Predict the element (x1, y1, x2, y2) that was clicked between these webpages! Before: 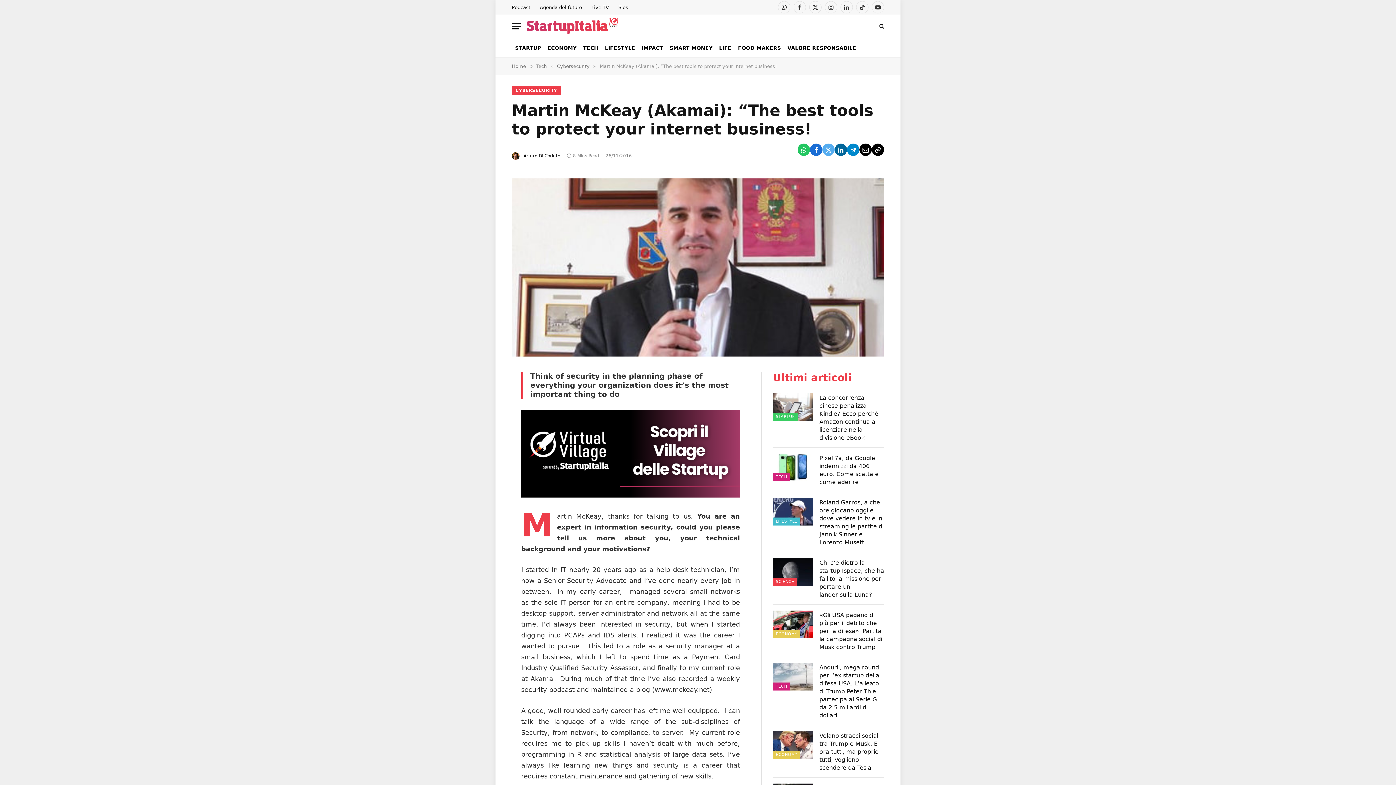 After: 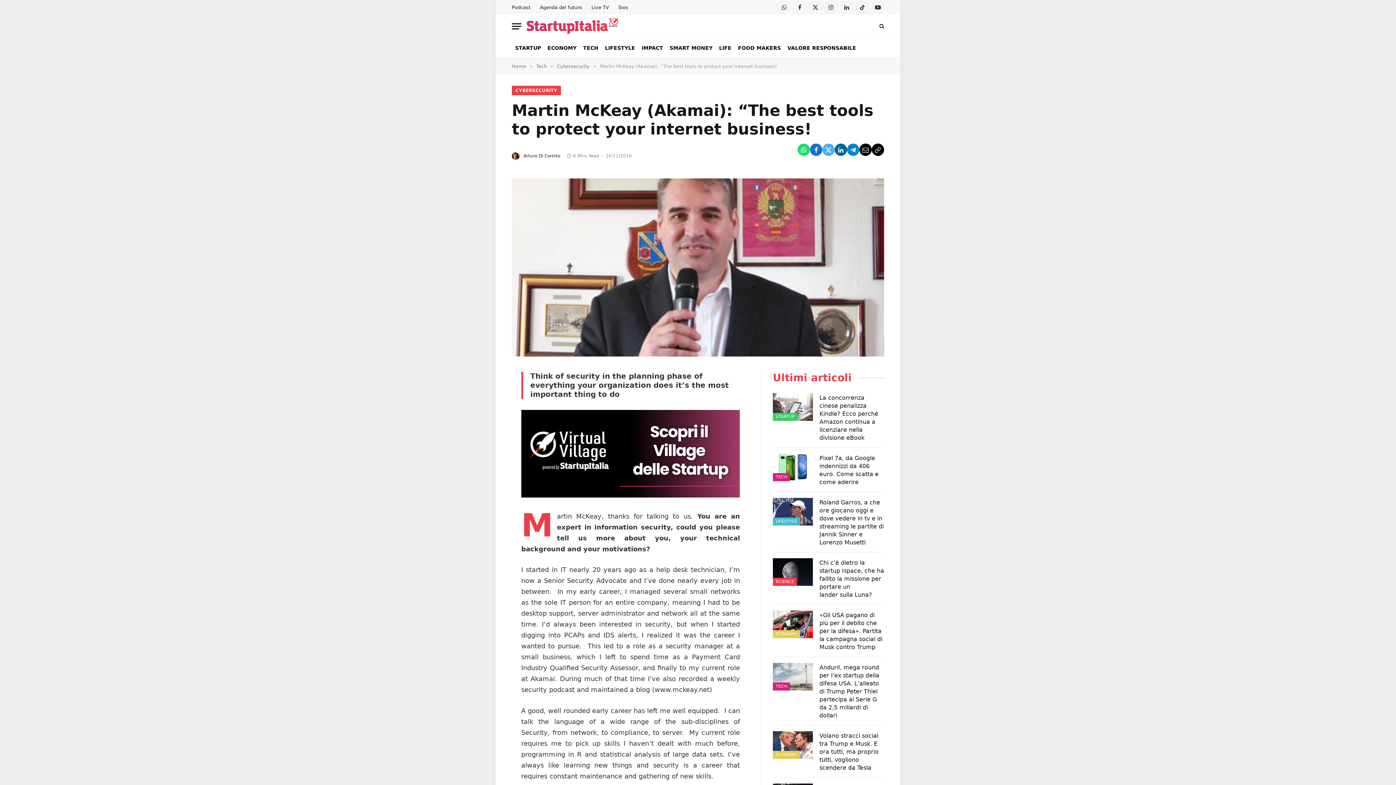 Action: bbox: (797, 143, 810, 156)